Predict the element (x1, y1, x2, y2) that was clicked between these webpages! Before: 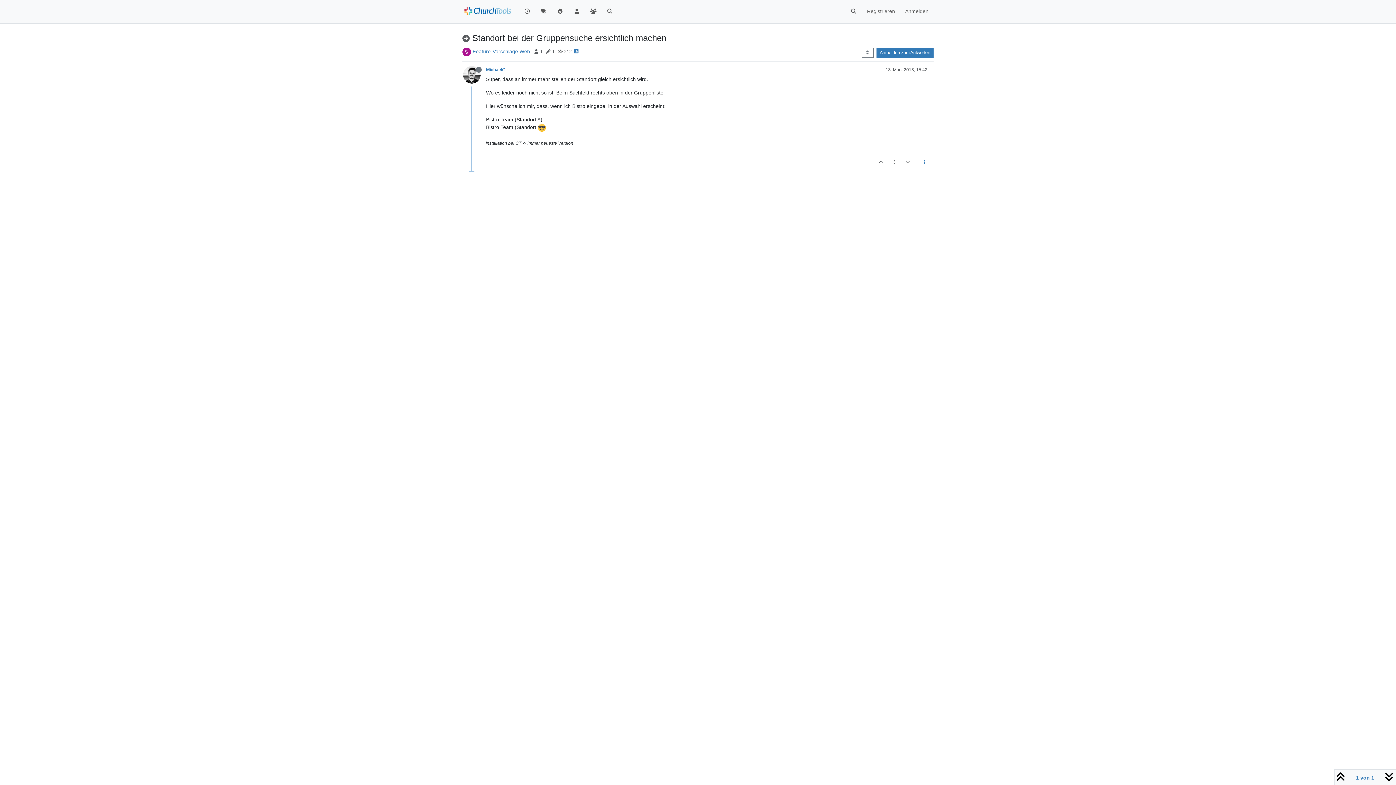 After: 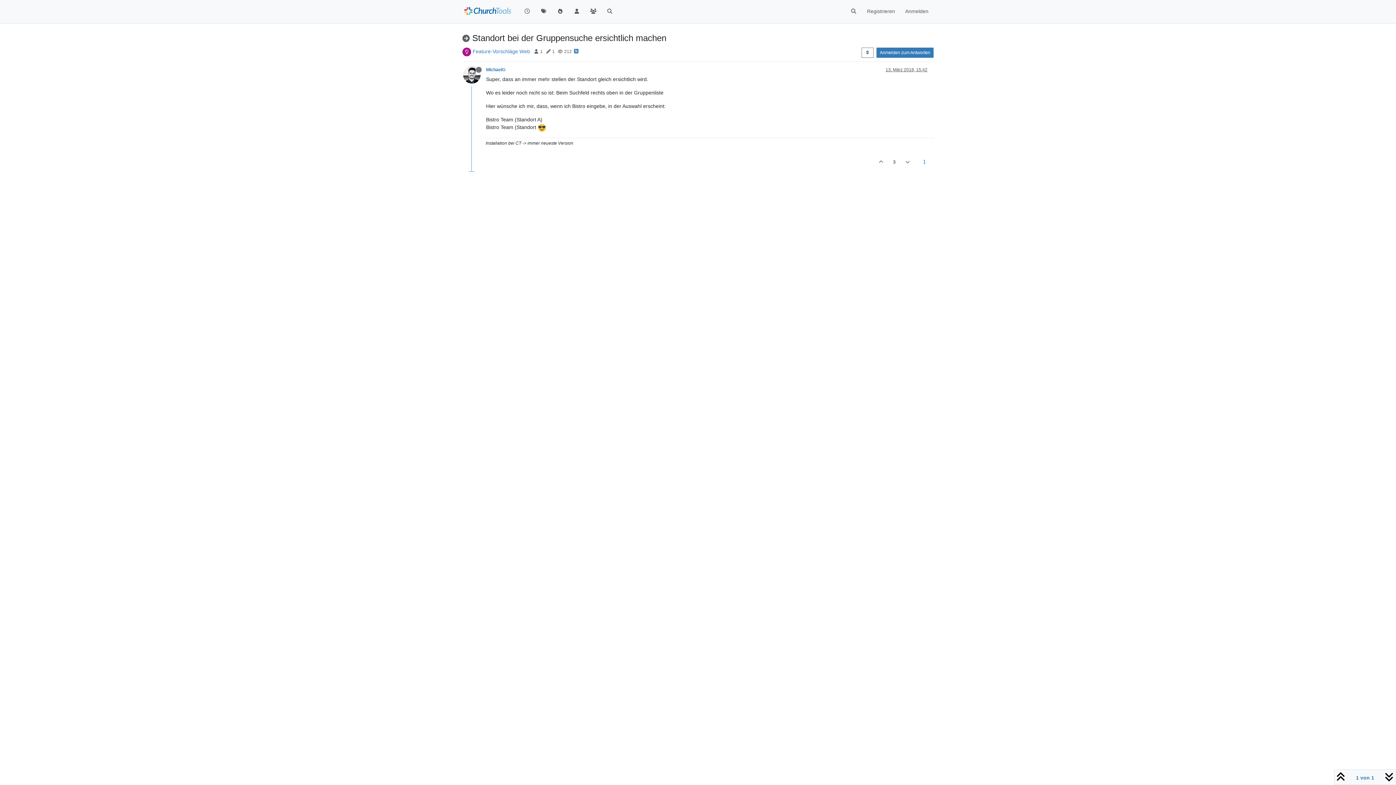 Action: bbox: (463, 71, 486, 77)